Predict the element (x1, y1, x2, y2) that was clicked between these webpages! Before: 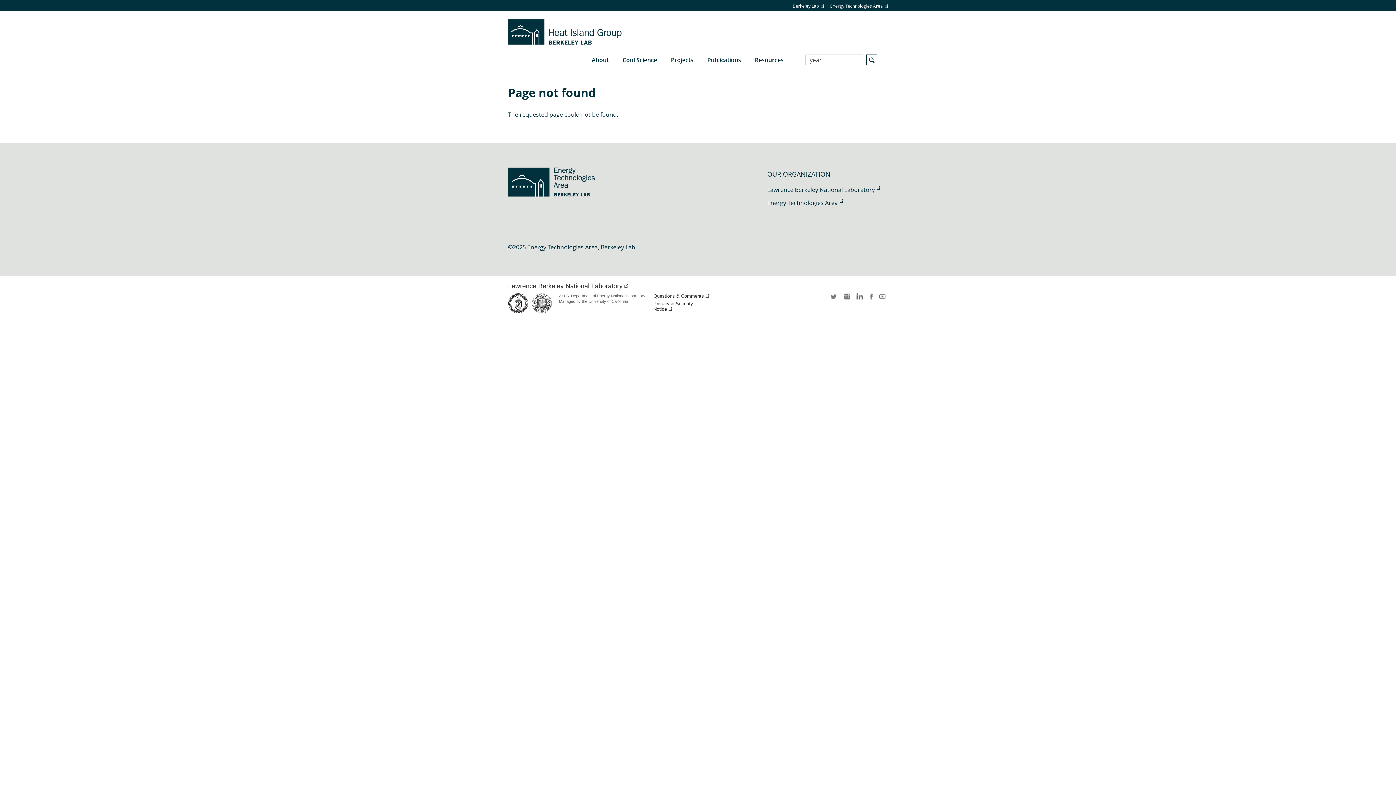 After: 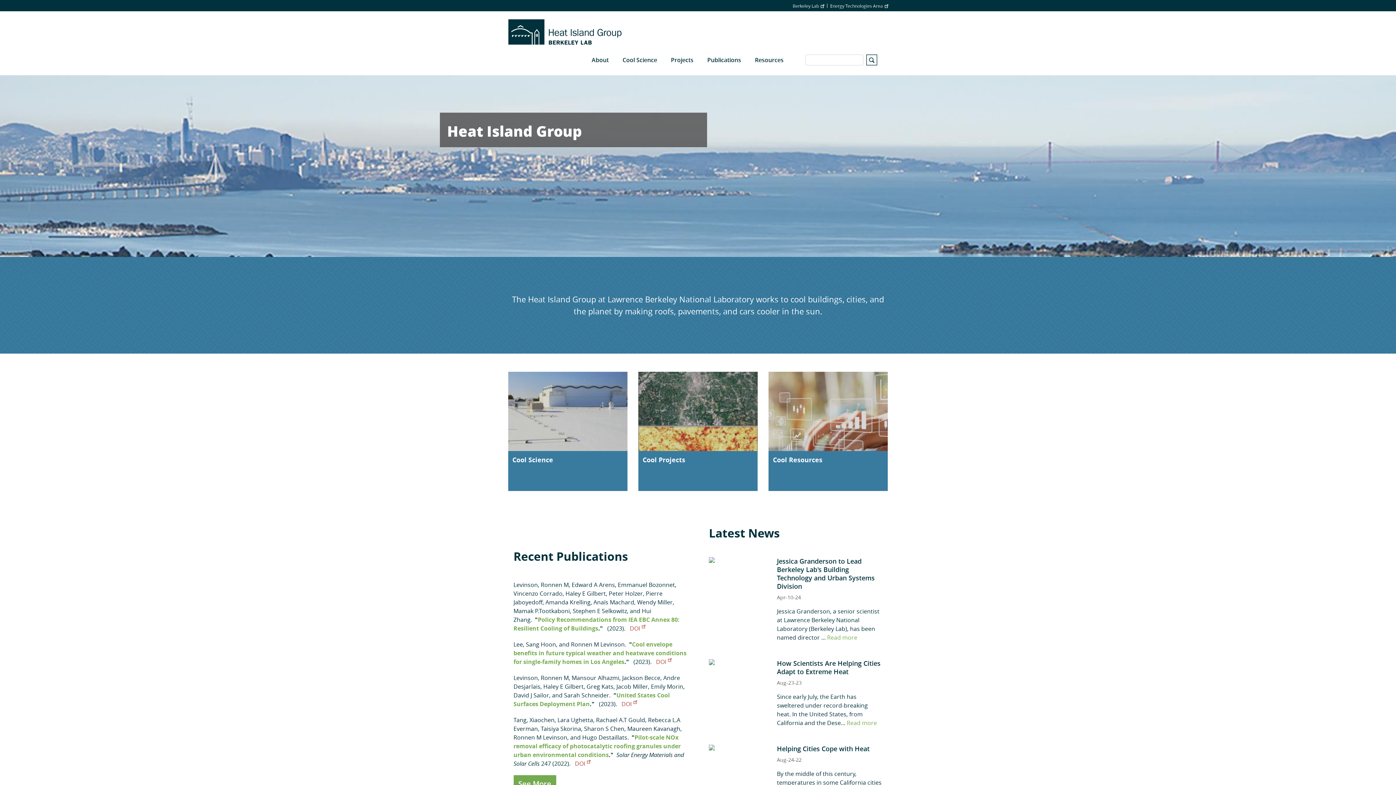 Action: bbox: (508, 18, 622, 44)